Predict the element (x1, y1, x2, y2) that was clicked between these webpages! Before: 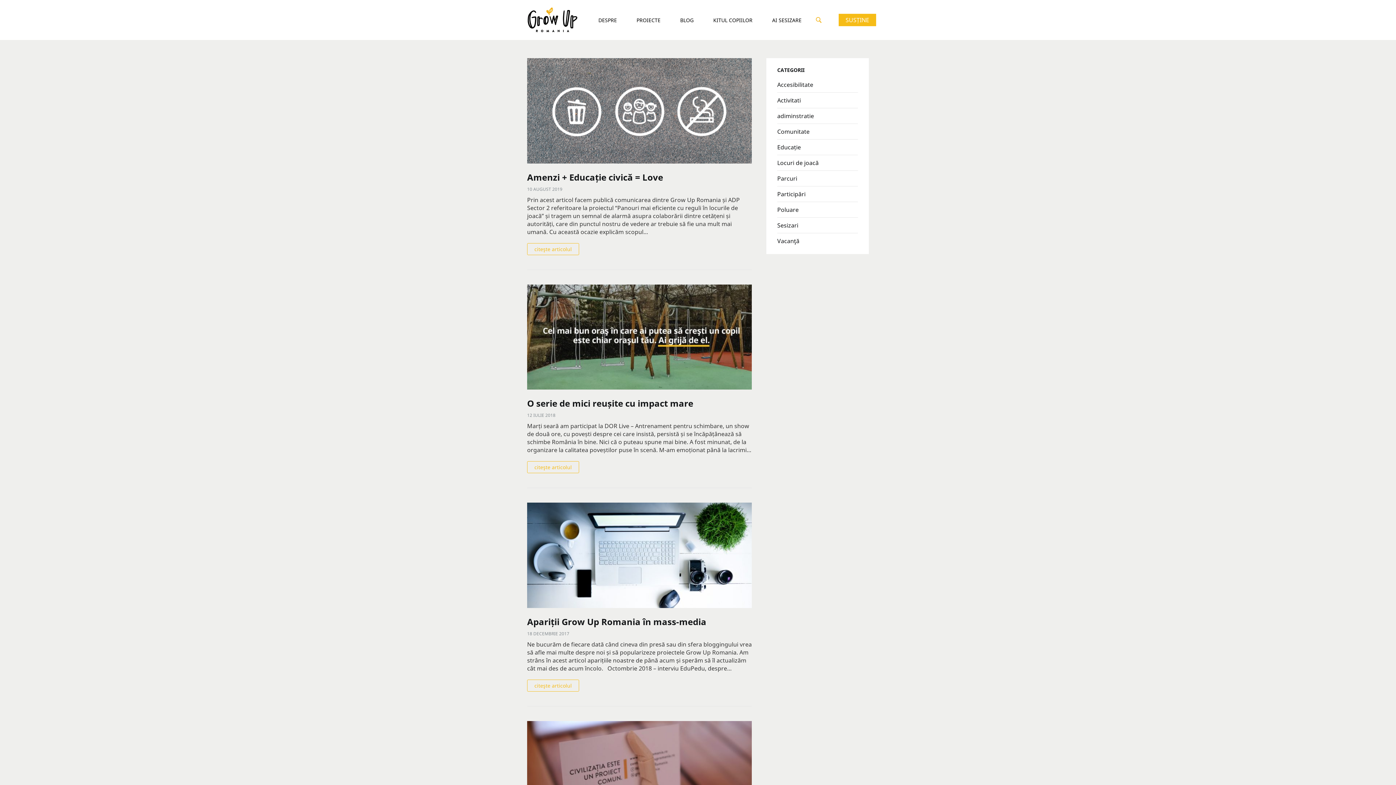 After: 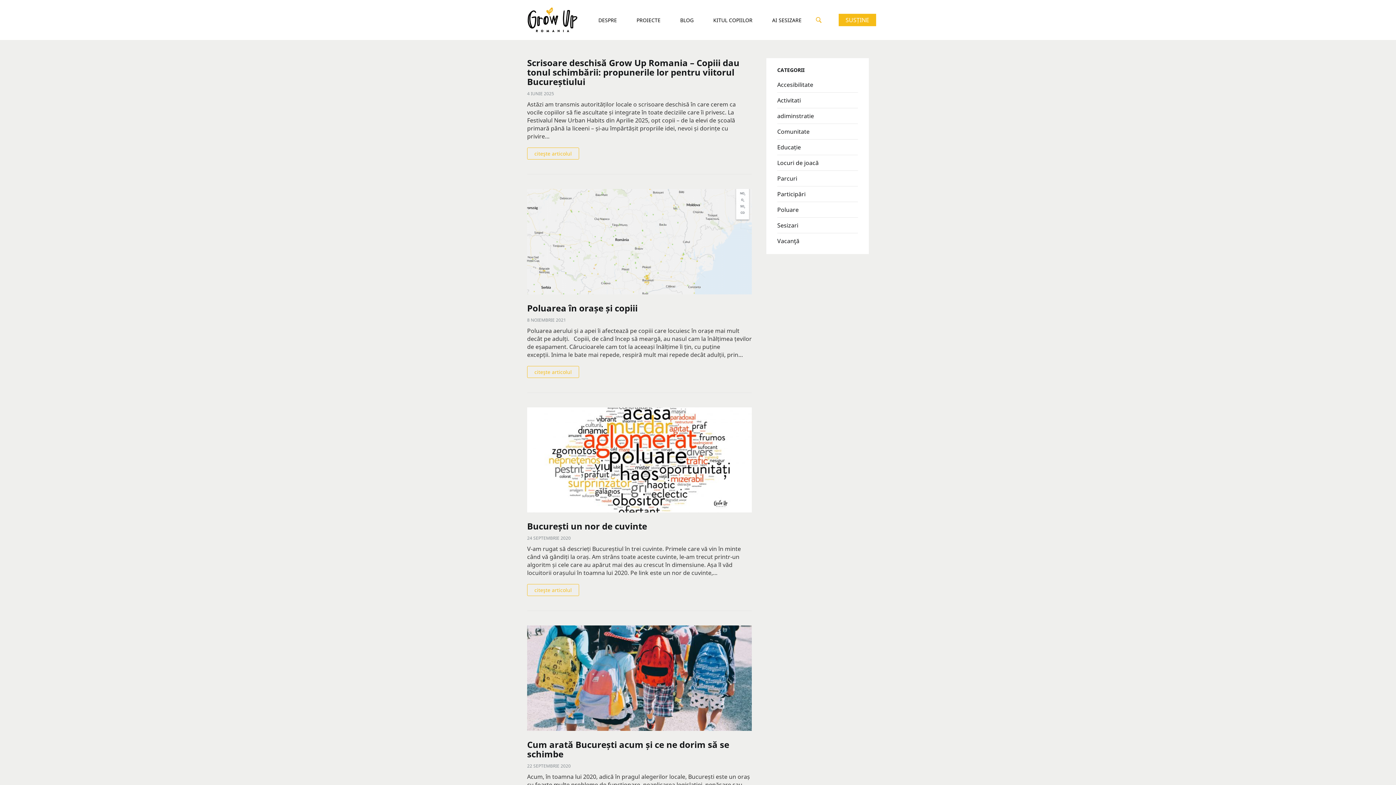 Action: label: adiminstratie bbox: (777, 112, 858, 120)